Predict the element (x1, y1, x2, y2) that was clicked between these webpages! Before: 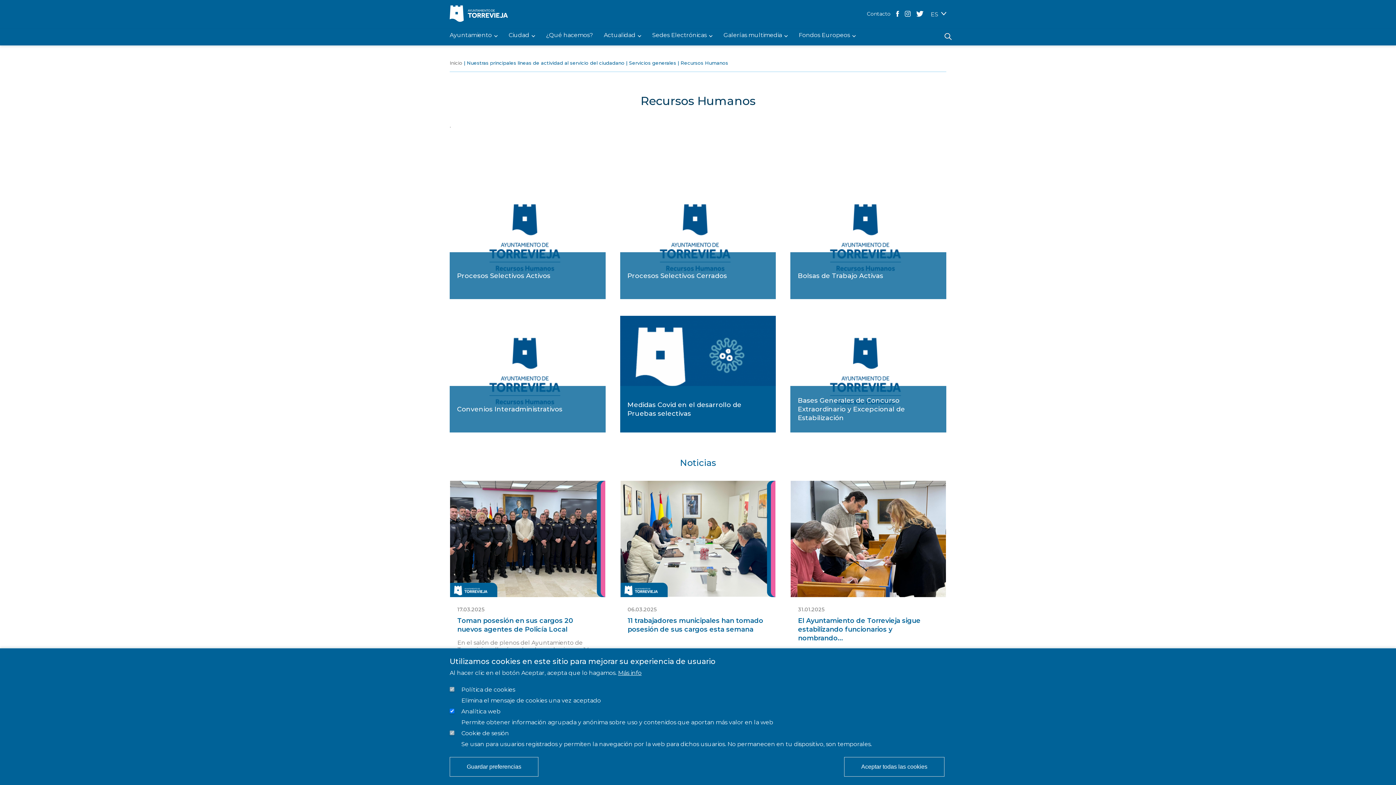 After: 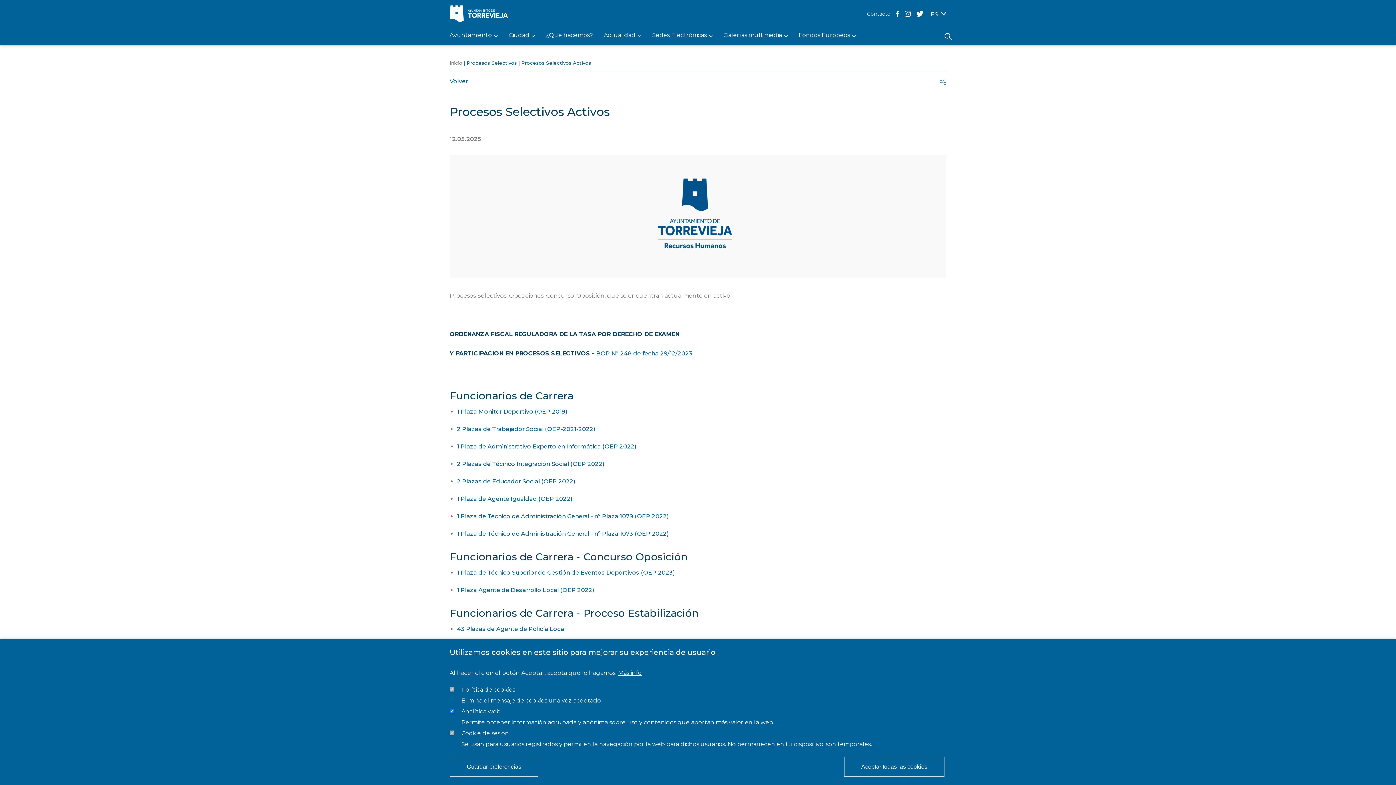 Action: bbox: (449, 182, 605, 299) label: Procesos Selectivos Activos